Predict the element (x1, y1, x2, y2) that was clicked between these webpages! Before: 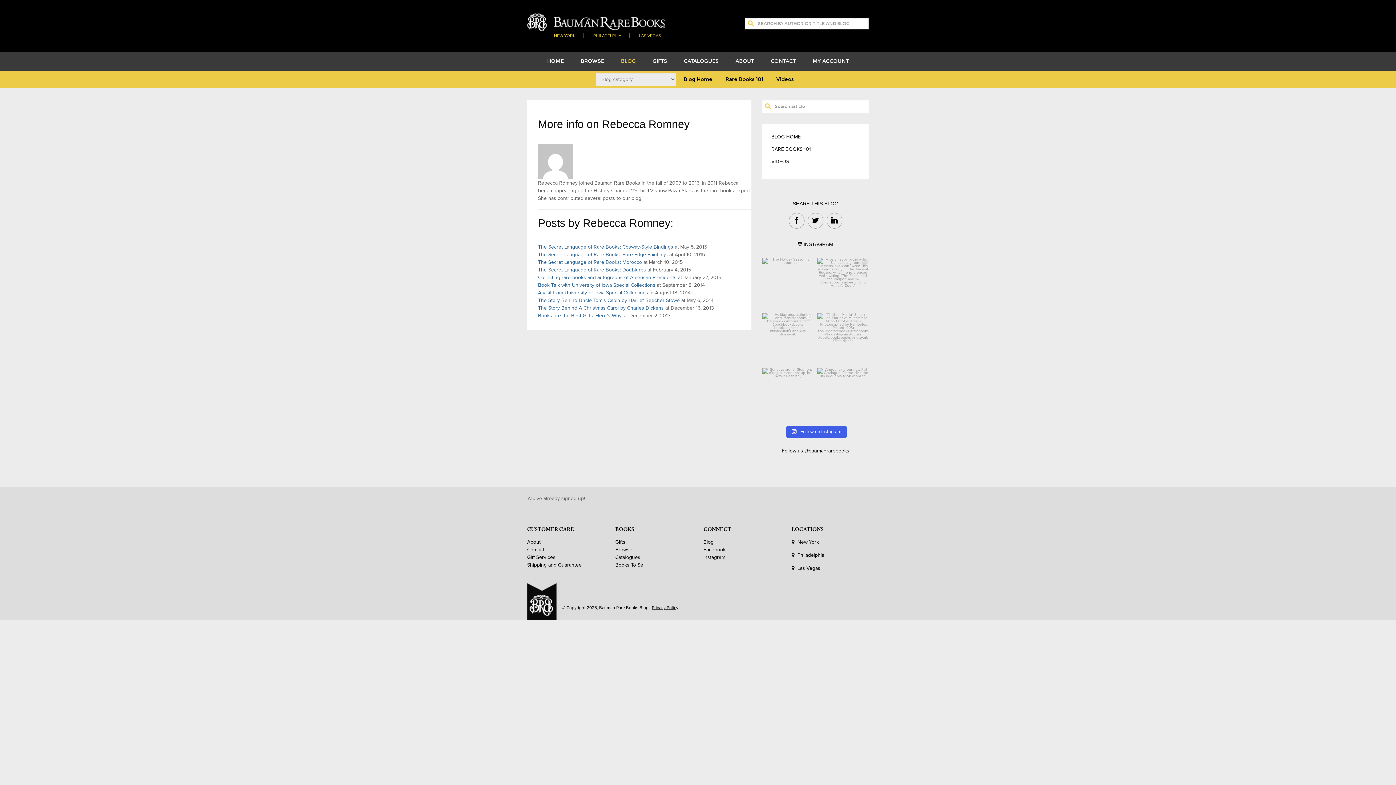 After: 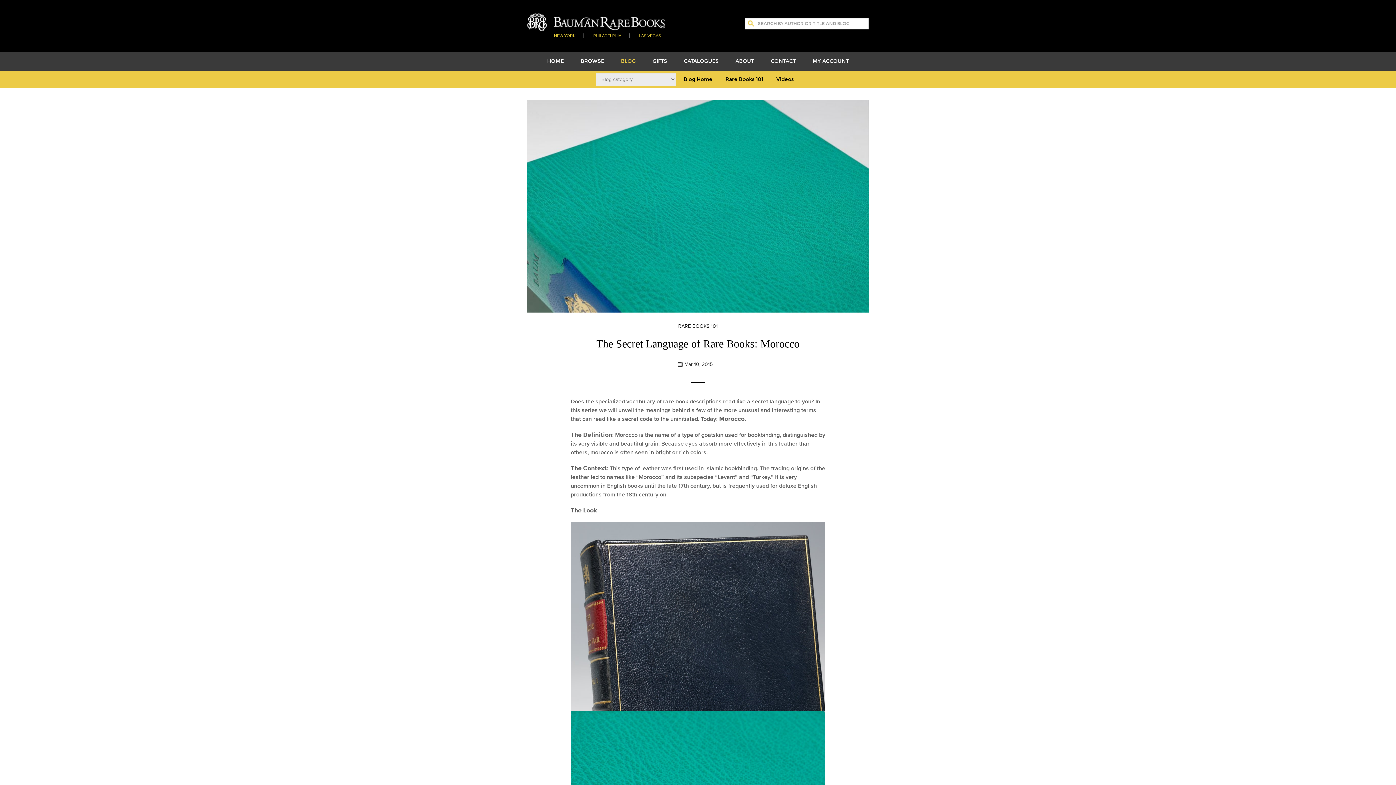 Action: bbox: (538, 259, 642, 265) label: The Secret Language of Rare Books: Morocco